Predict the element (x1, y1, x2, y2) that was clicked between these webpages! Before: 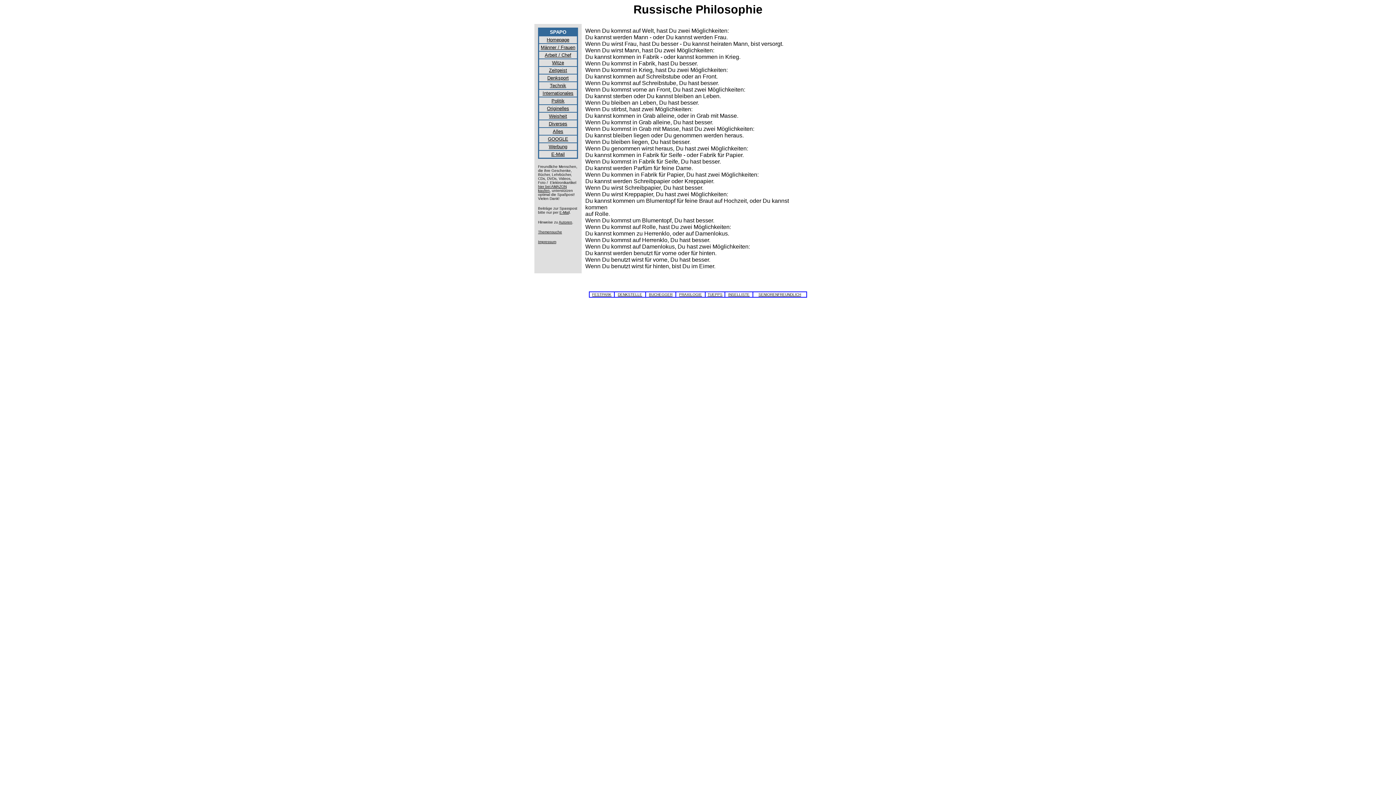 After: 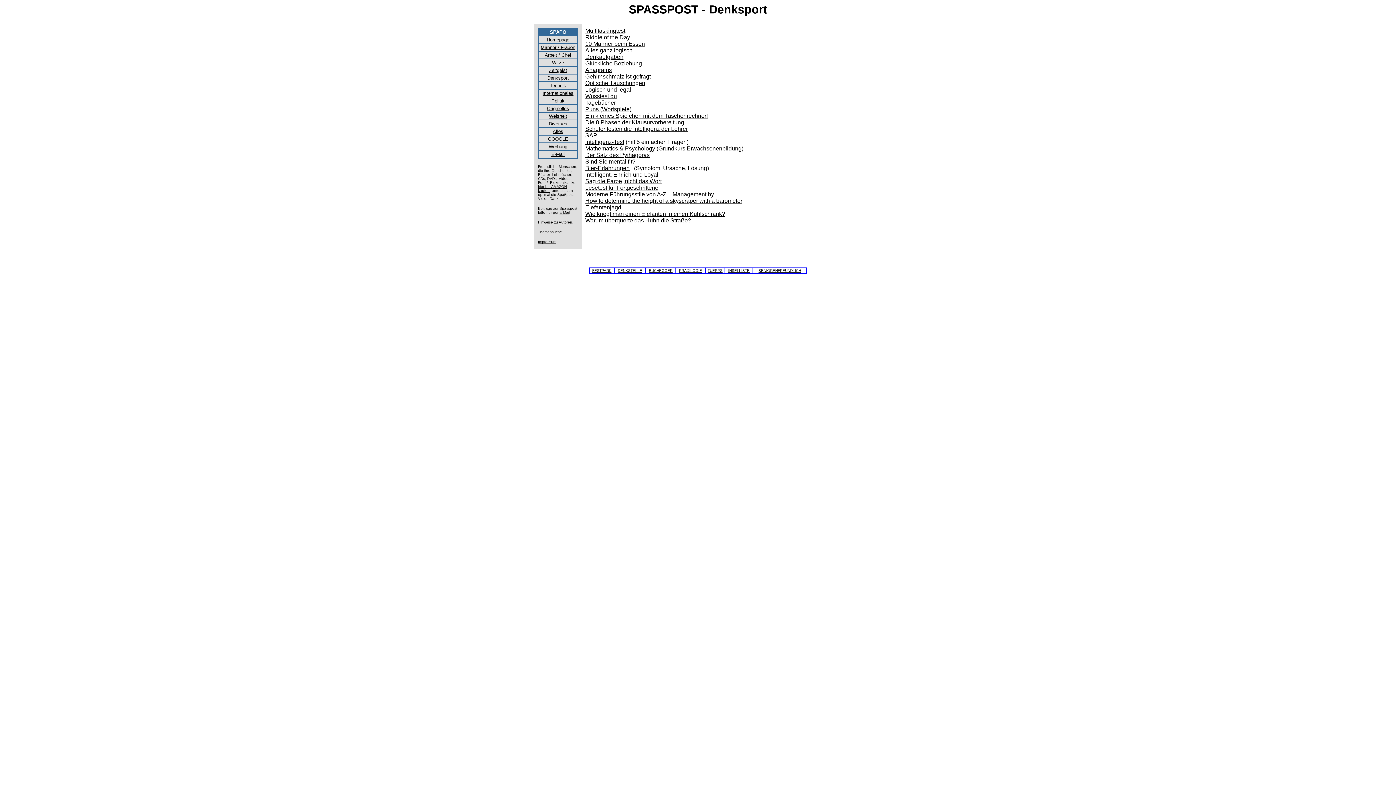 Action: bbox: (547, 74, 568, 80) label: Denksport